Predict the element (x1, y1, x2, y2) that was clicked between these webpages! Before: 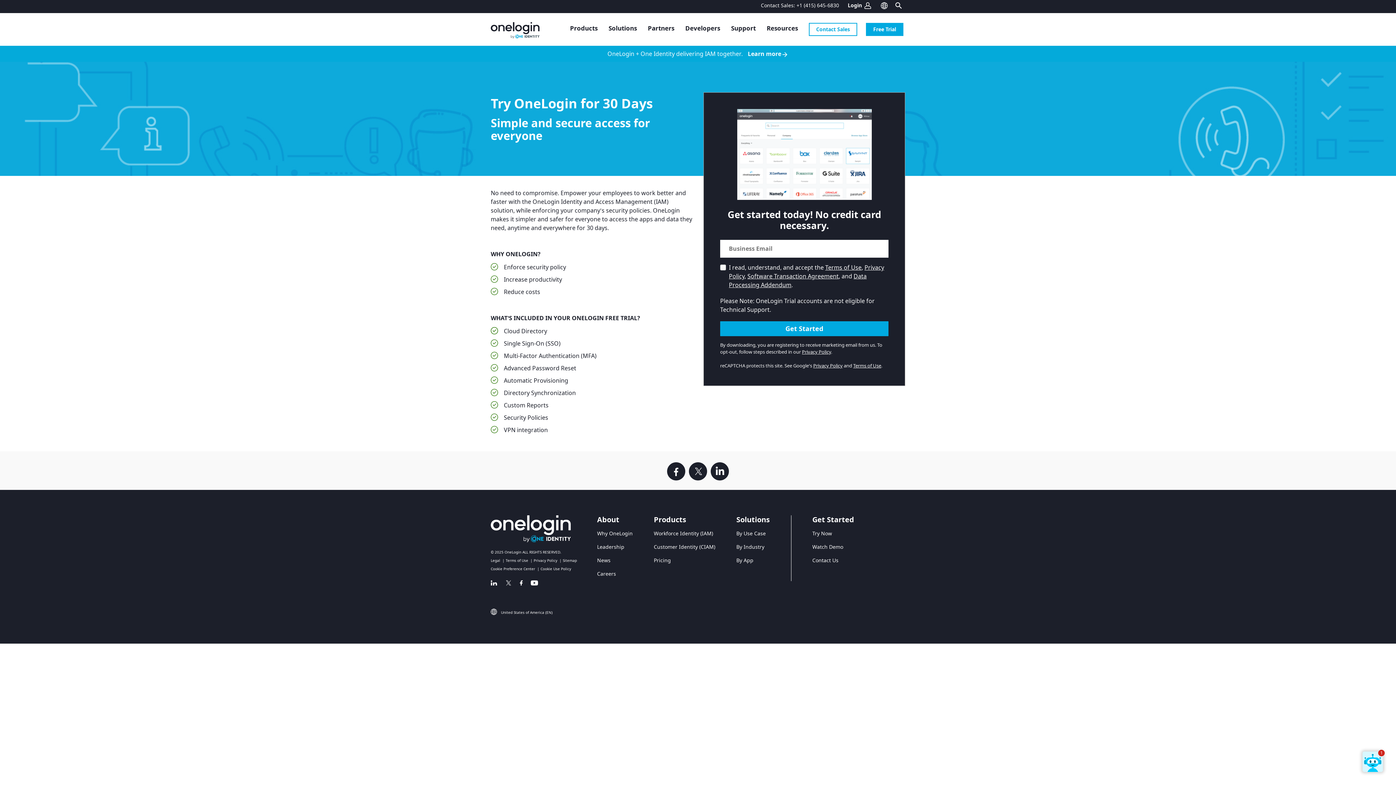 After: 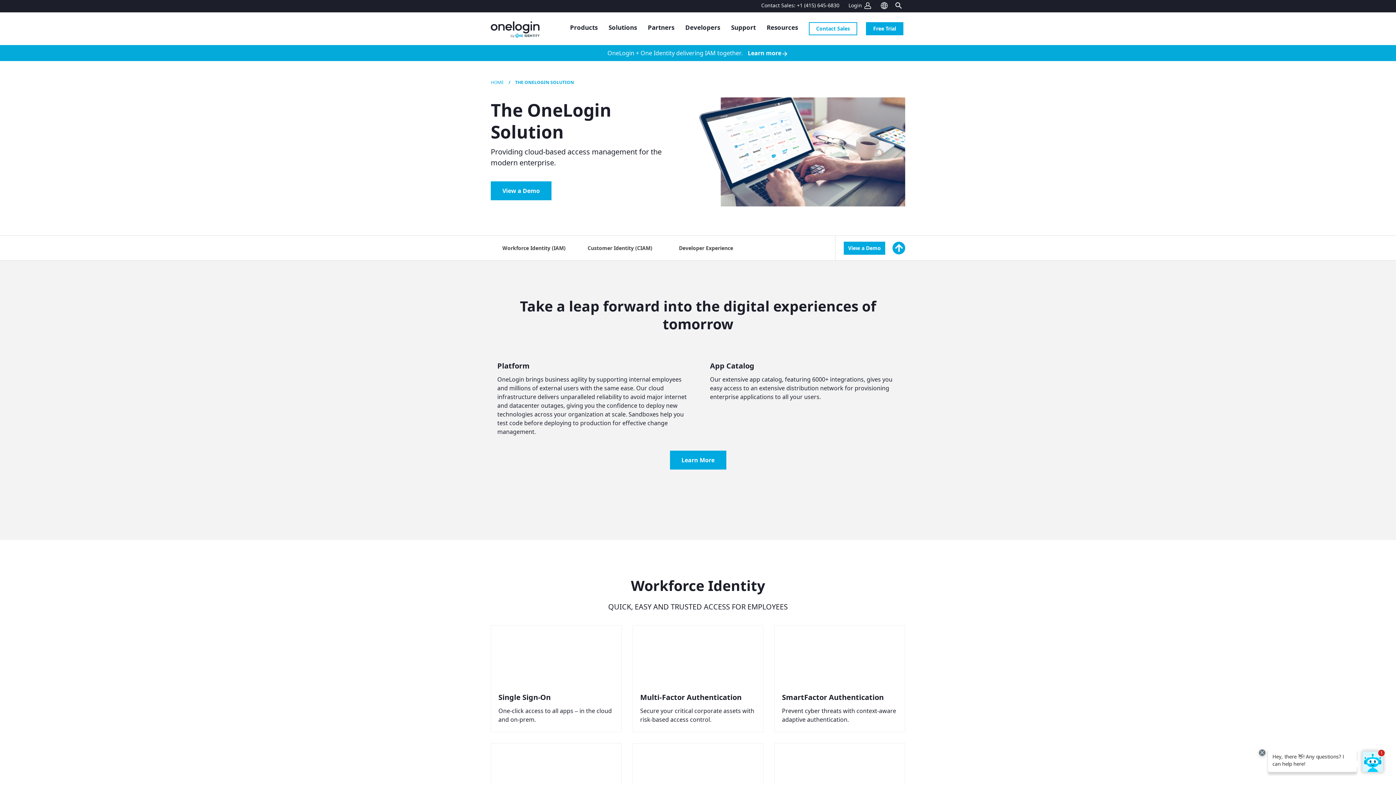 Action: bbox: (654, 529, 715, 537) label: Workforce Identity (IAM)